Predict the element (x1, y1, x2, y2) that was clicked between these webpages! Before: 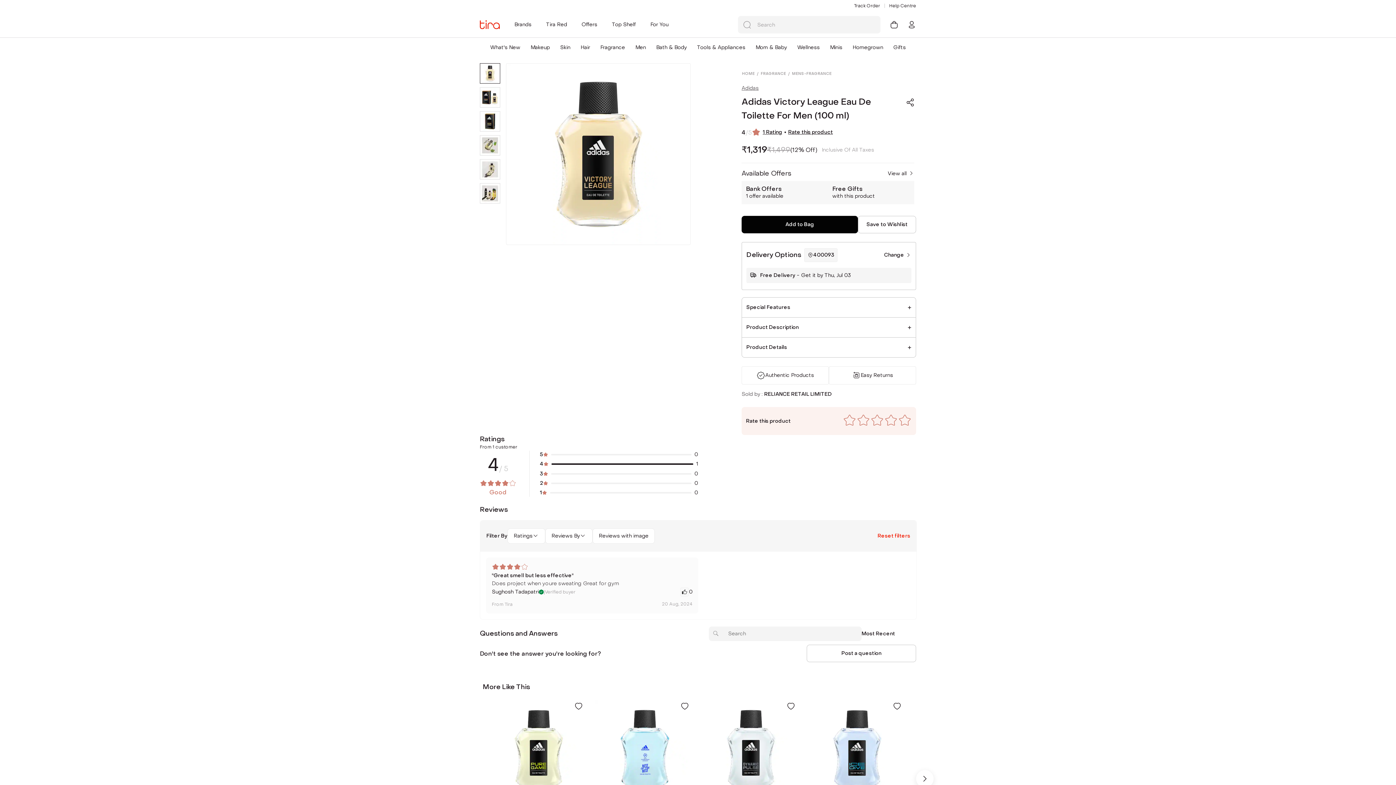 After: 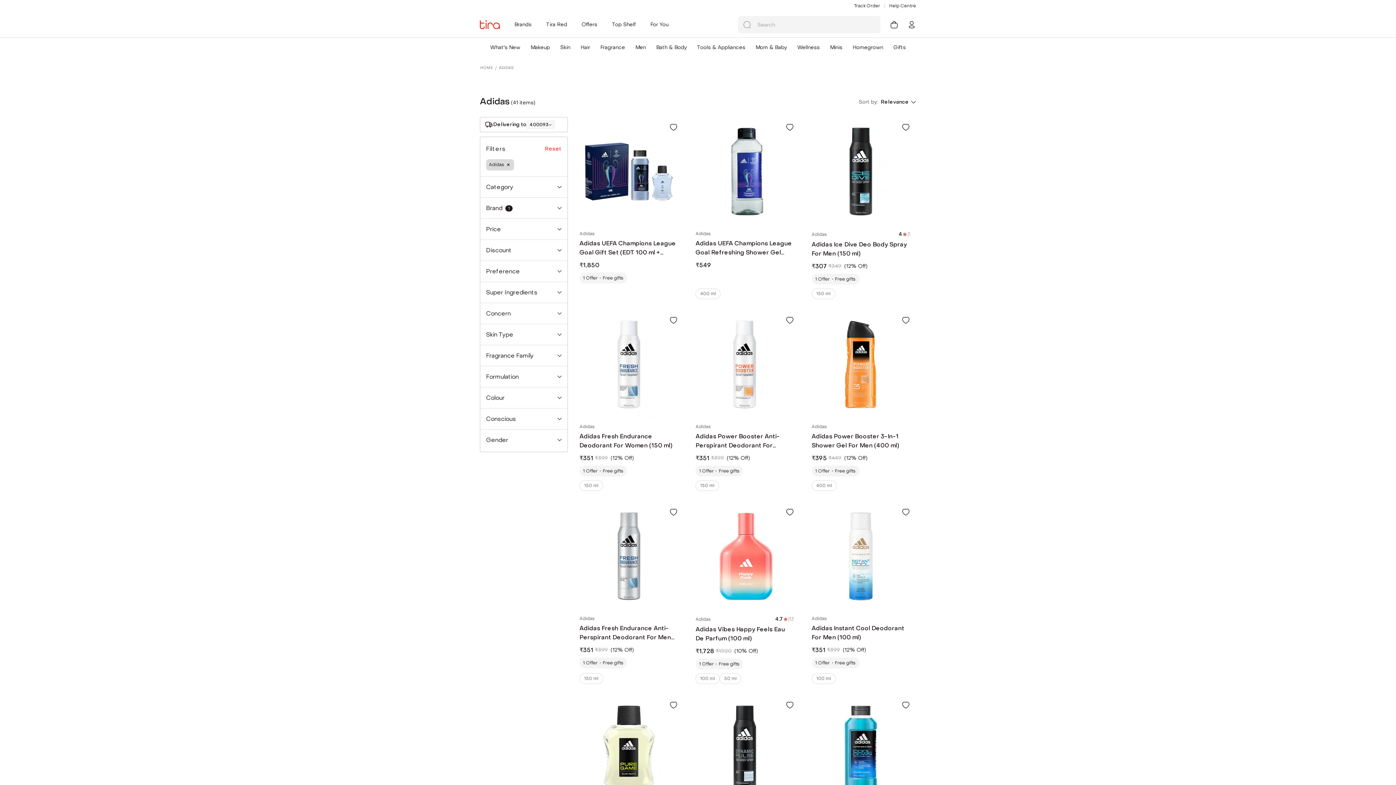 Action: bbox: (741, 84, 758, 91) label: Adidas